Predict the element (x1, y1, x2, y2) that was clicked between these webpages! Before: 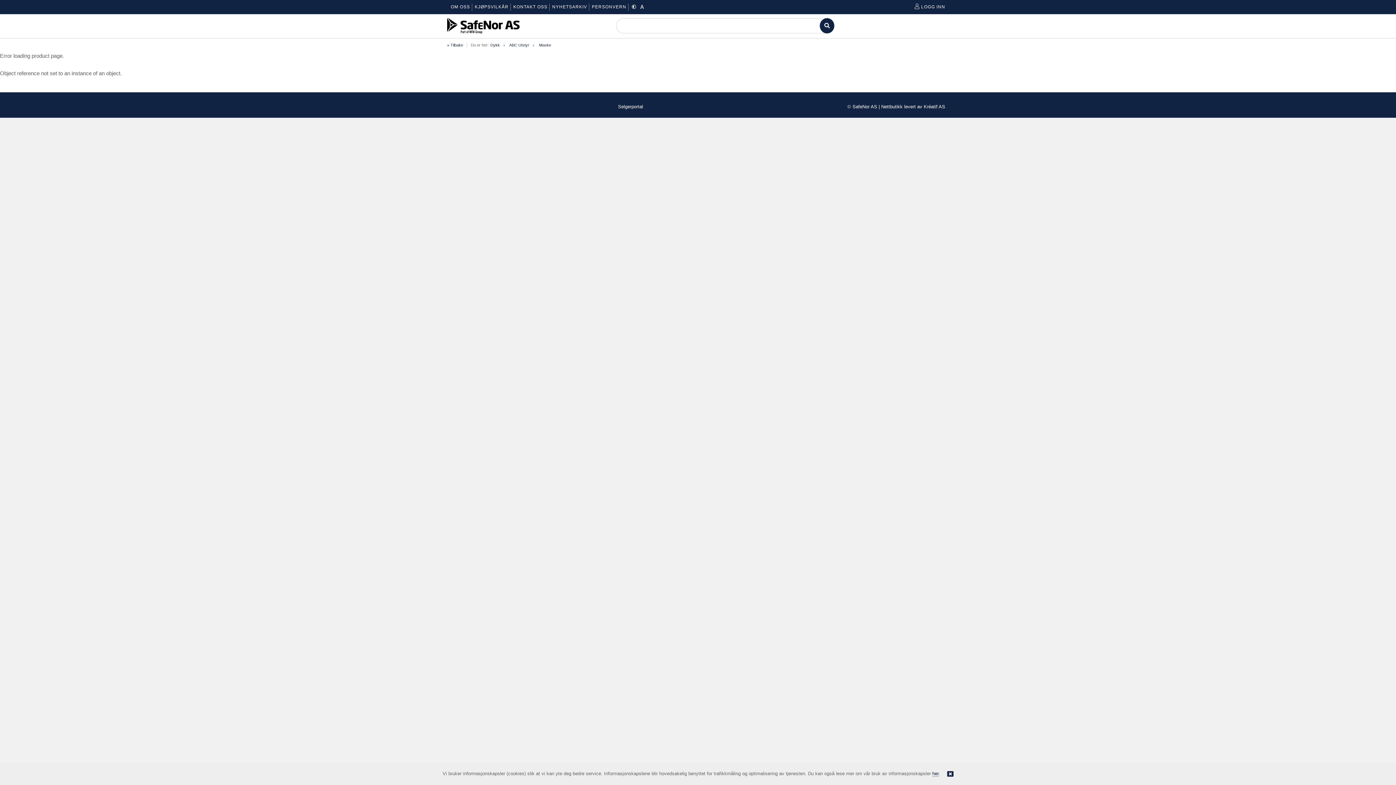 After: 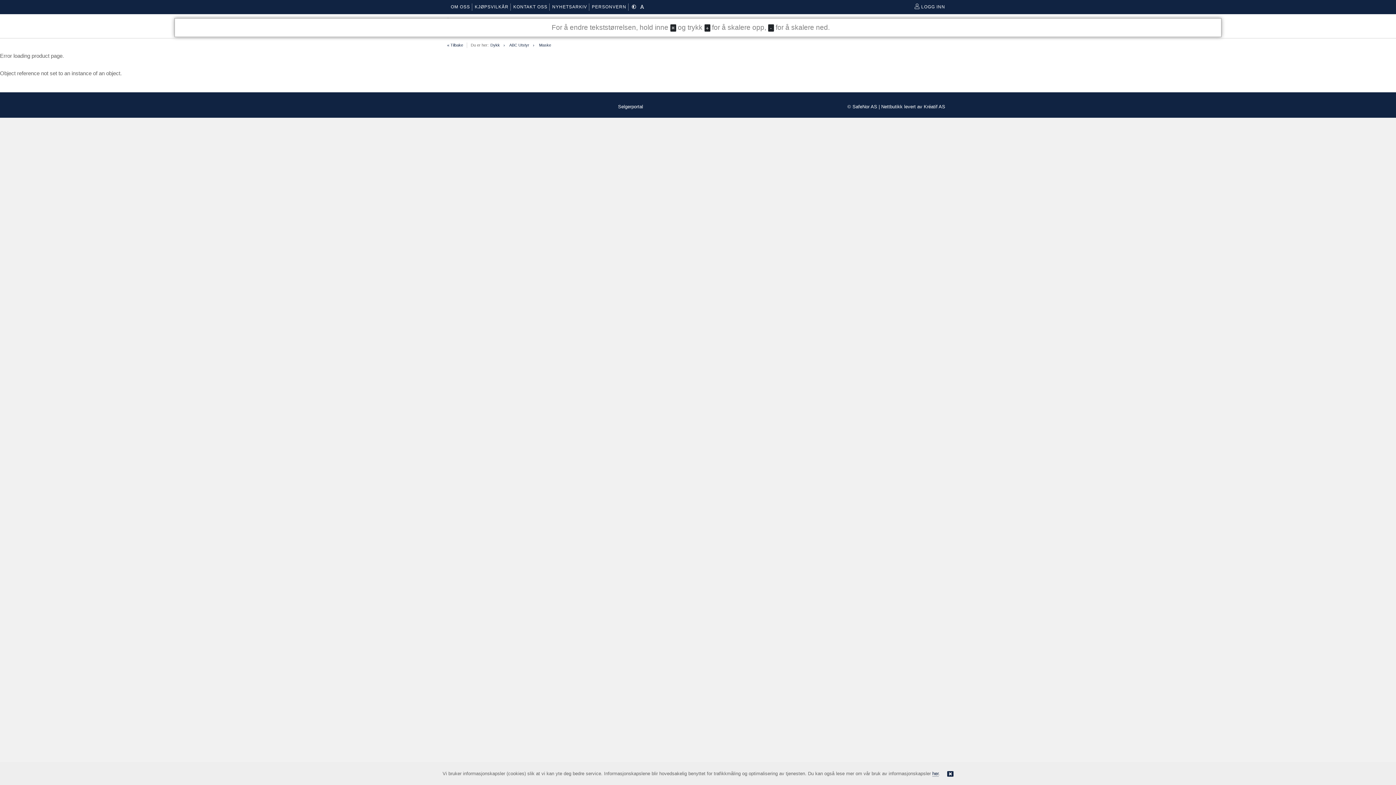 Action: bbox: (640, 4, 644, 9)